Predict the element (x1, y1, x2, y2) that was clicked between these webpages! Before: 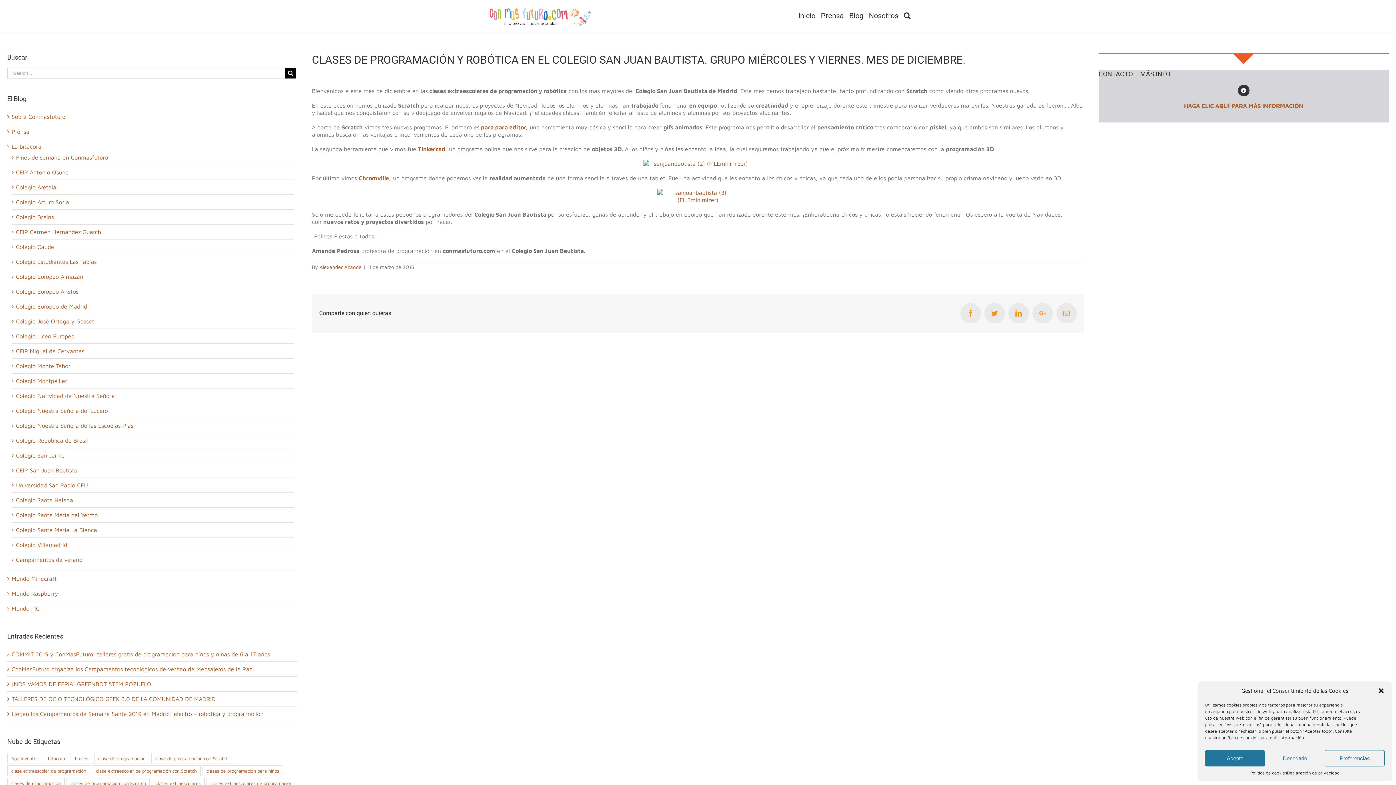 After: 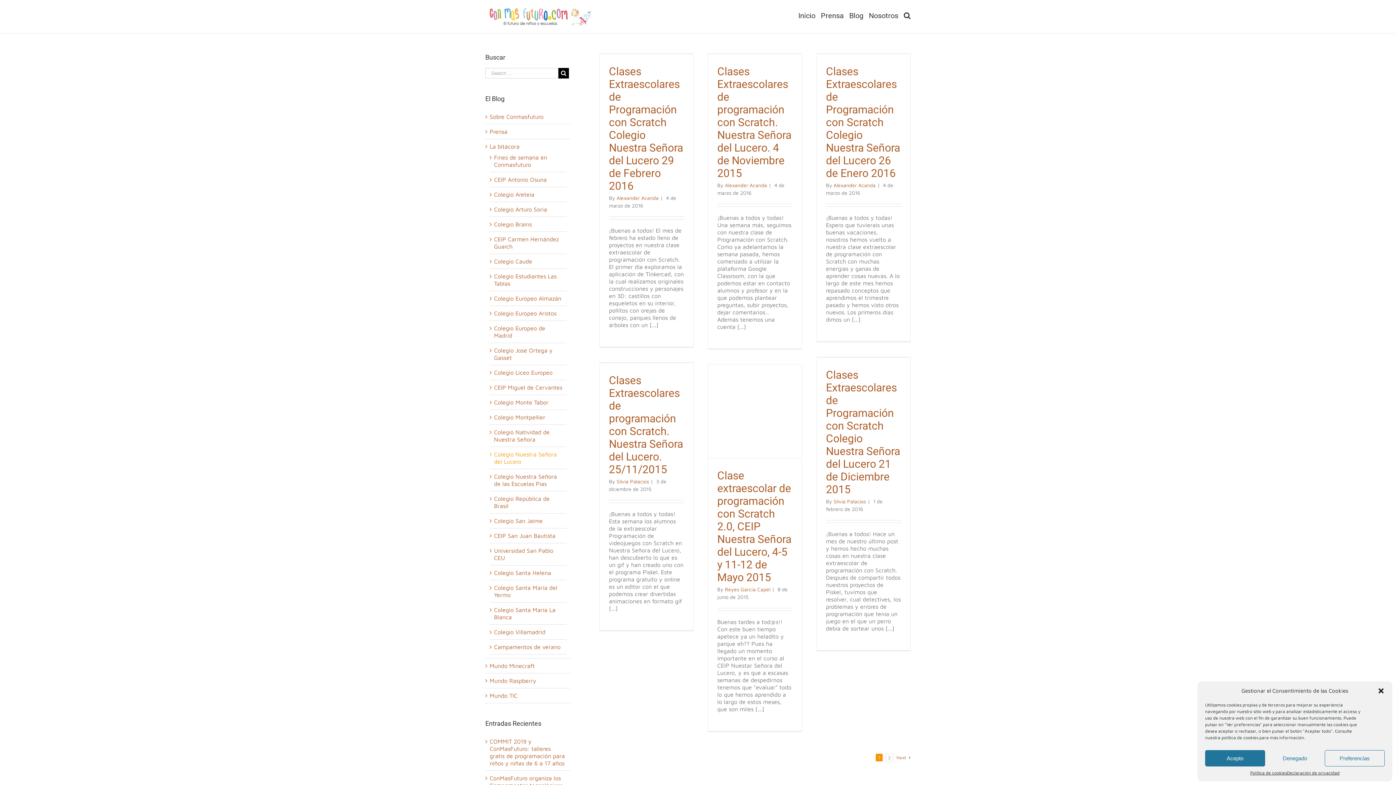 Action: label: Colegio Nuestra Señora del Lucero bbox: (16, 407, 108, 414)